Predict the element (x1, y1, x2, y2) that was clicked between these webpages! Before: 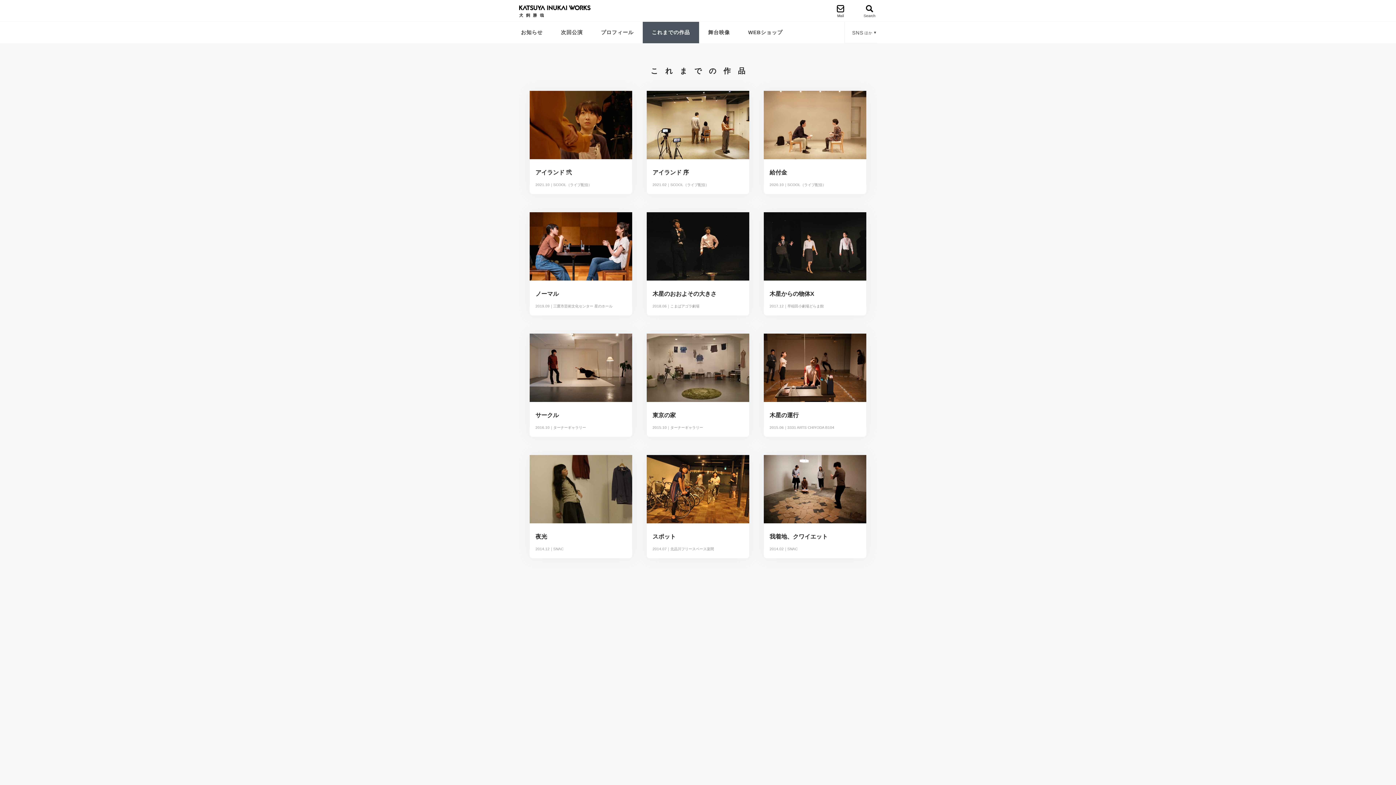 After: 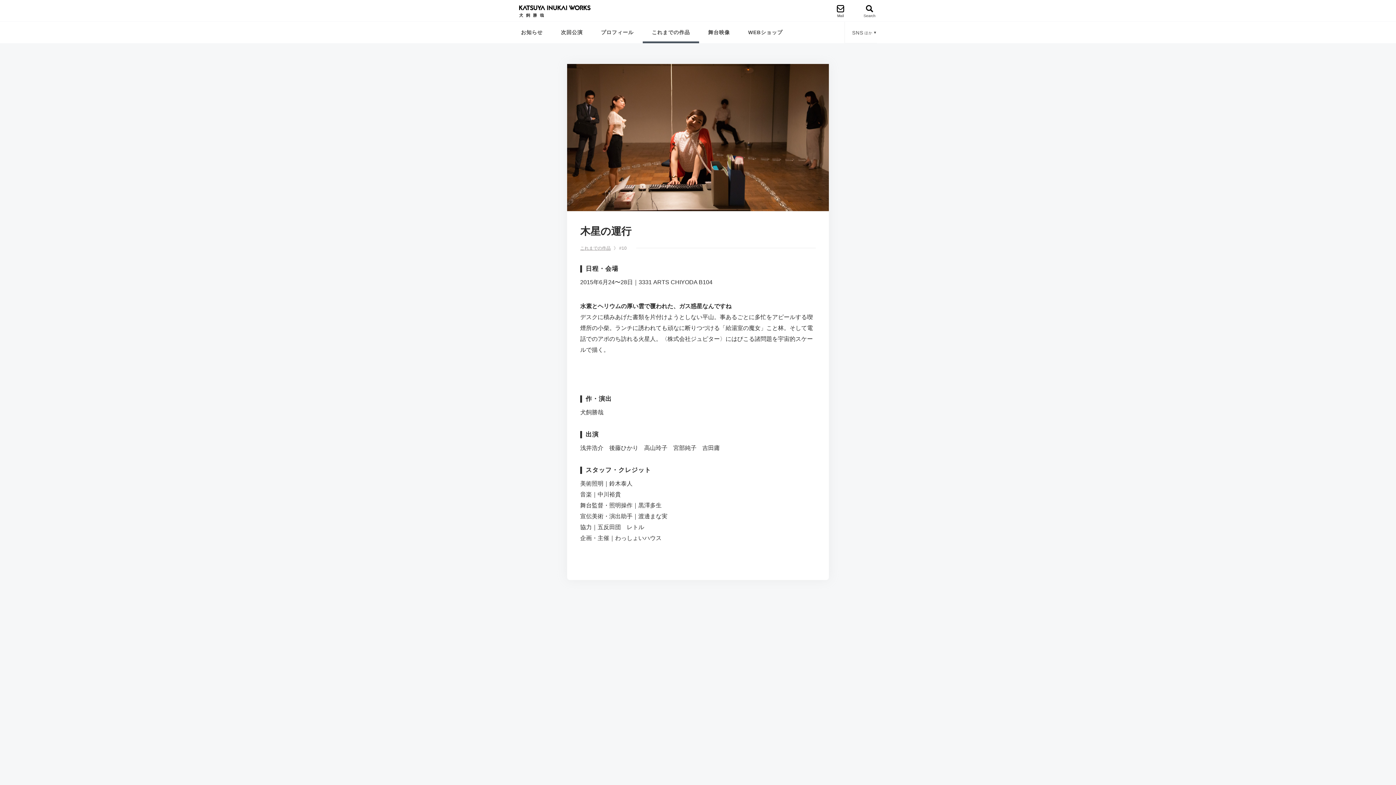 Action: label: 木星の運行
2015.06｜3331 ARTS CHIYODA B104 bbox: (764, 333, 866, 437)